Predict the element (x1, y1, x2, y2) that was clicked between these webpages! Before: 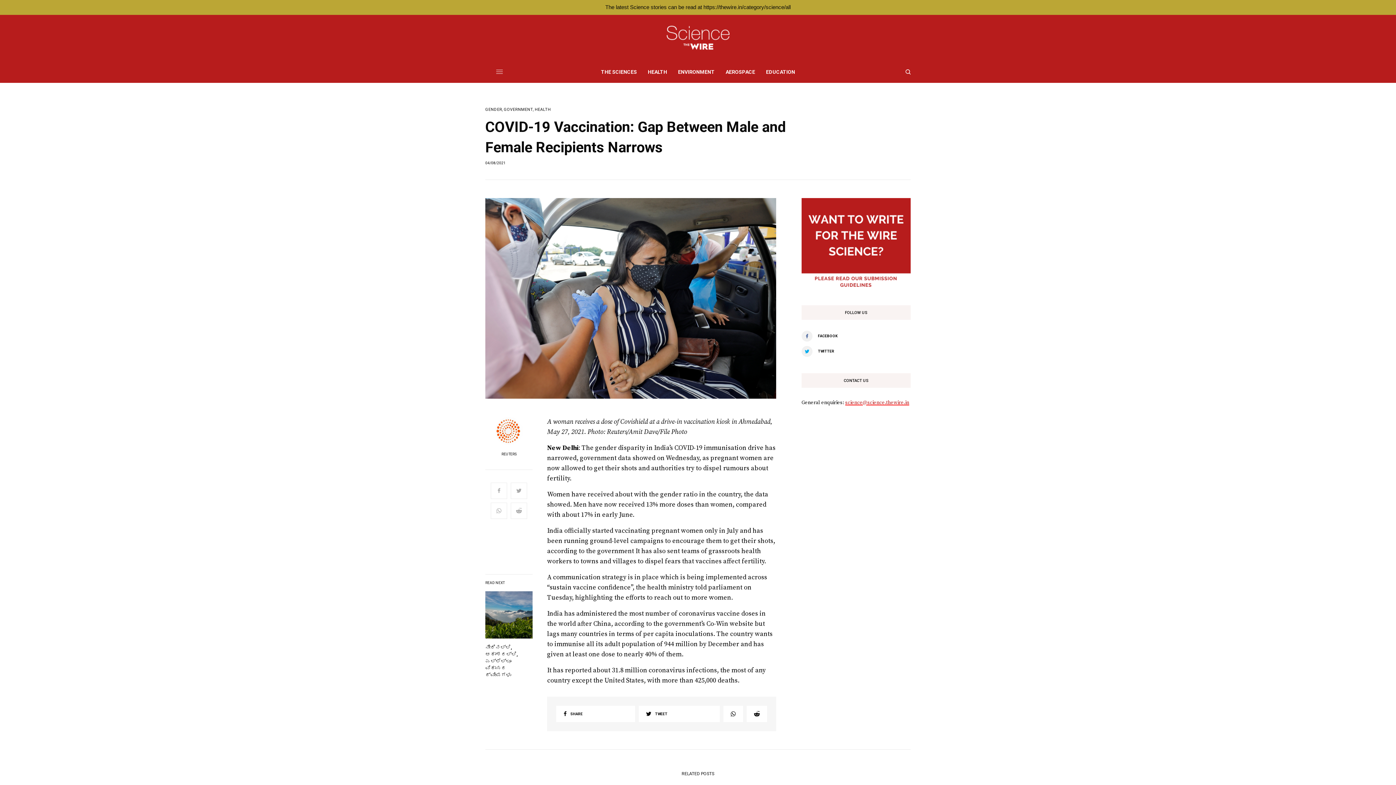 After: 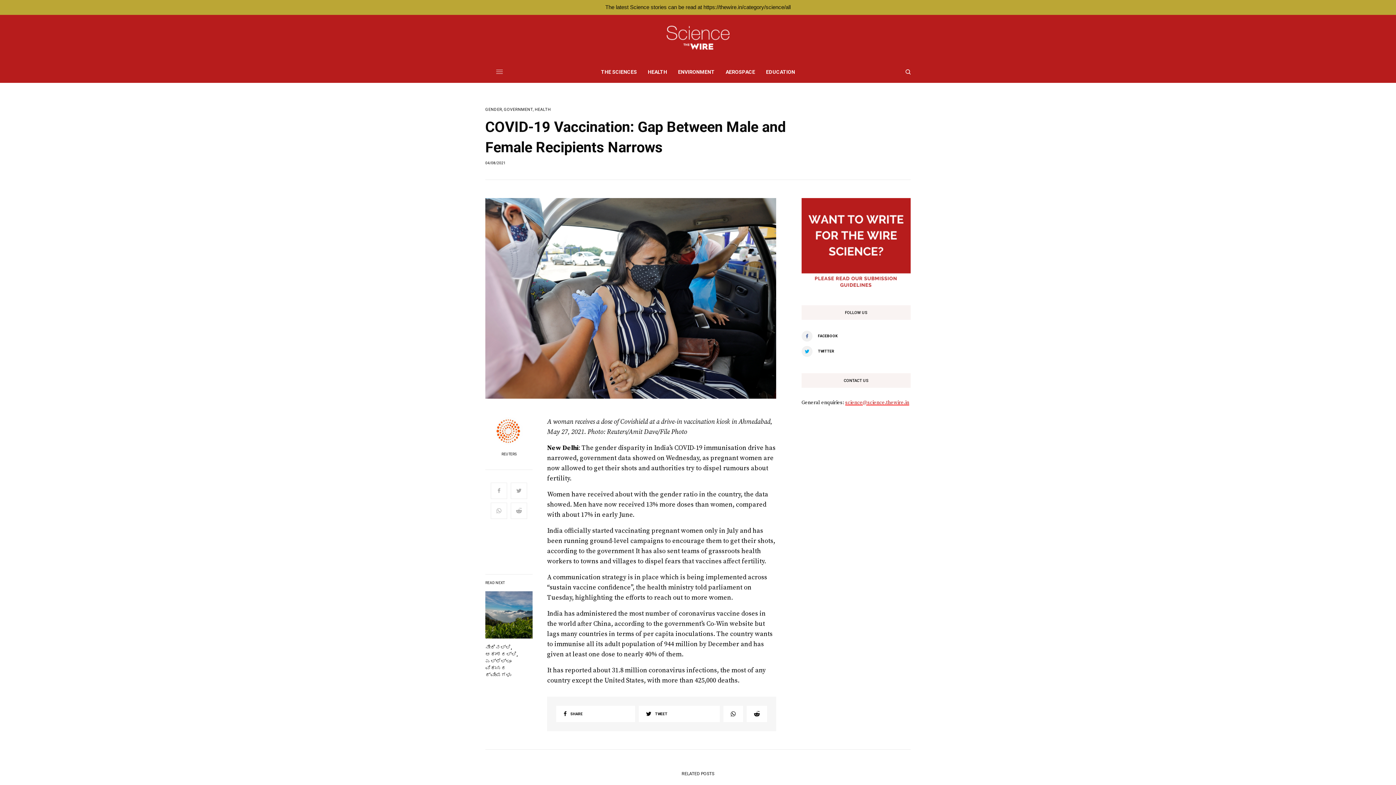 Action: label: science@science.thewire.in bbox: (845, 399, 909, 406)